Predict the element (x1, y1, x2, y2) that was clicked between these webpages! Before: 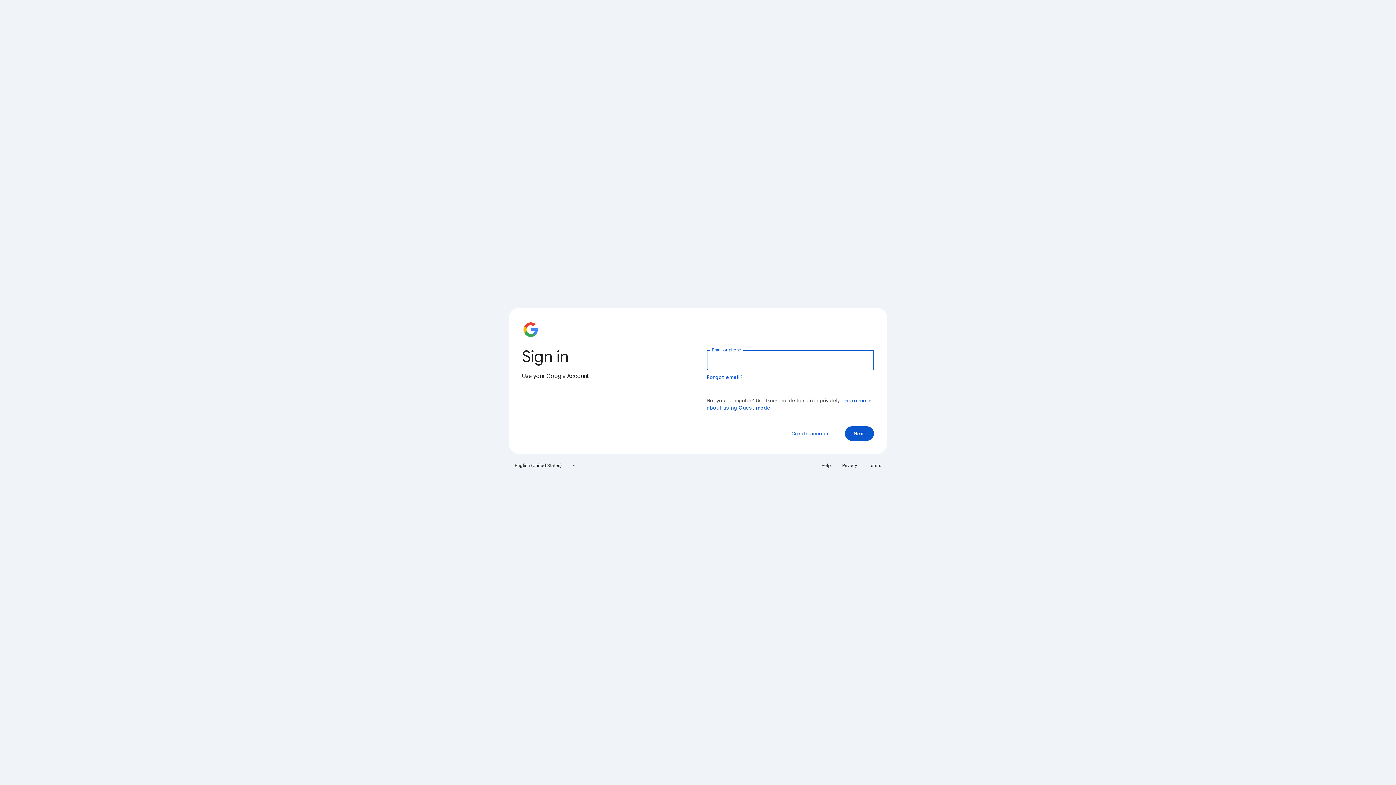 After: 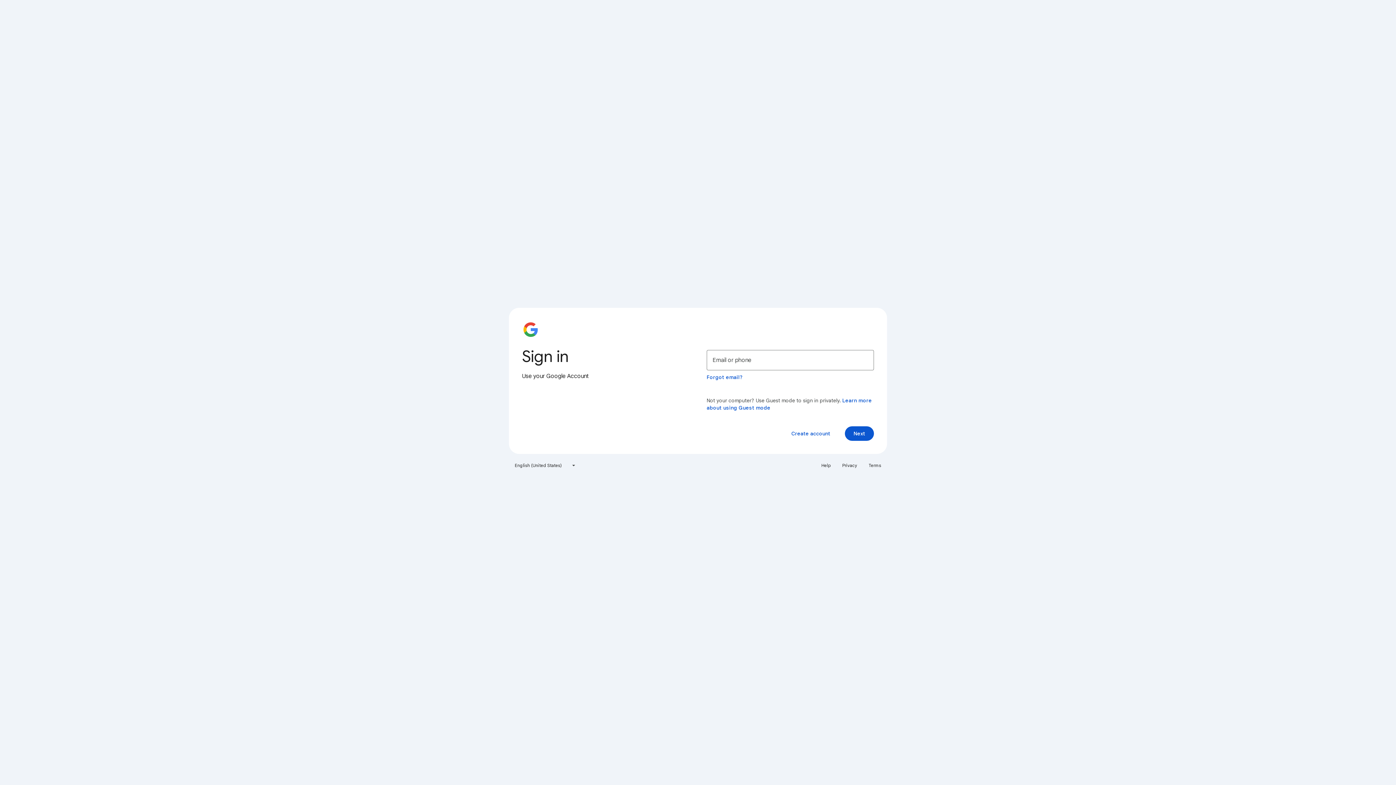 Action: bbox: (817, 460, 835, 471) label: Help